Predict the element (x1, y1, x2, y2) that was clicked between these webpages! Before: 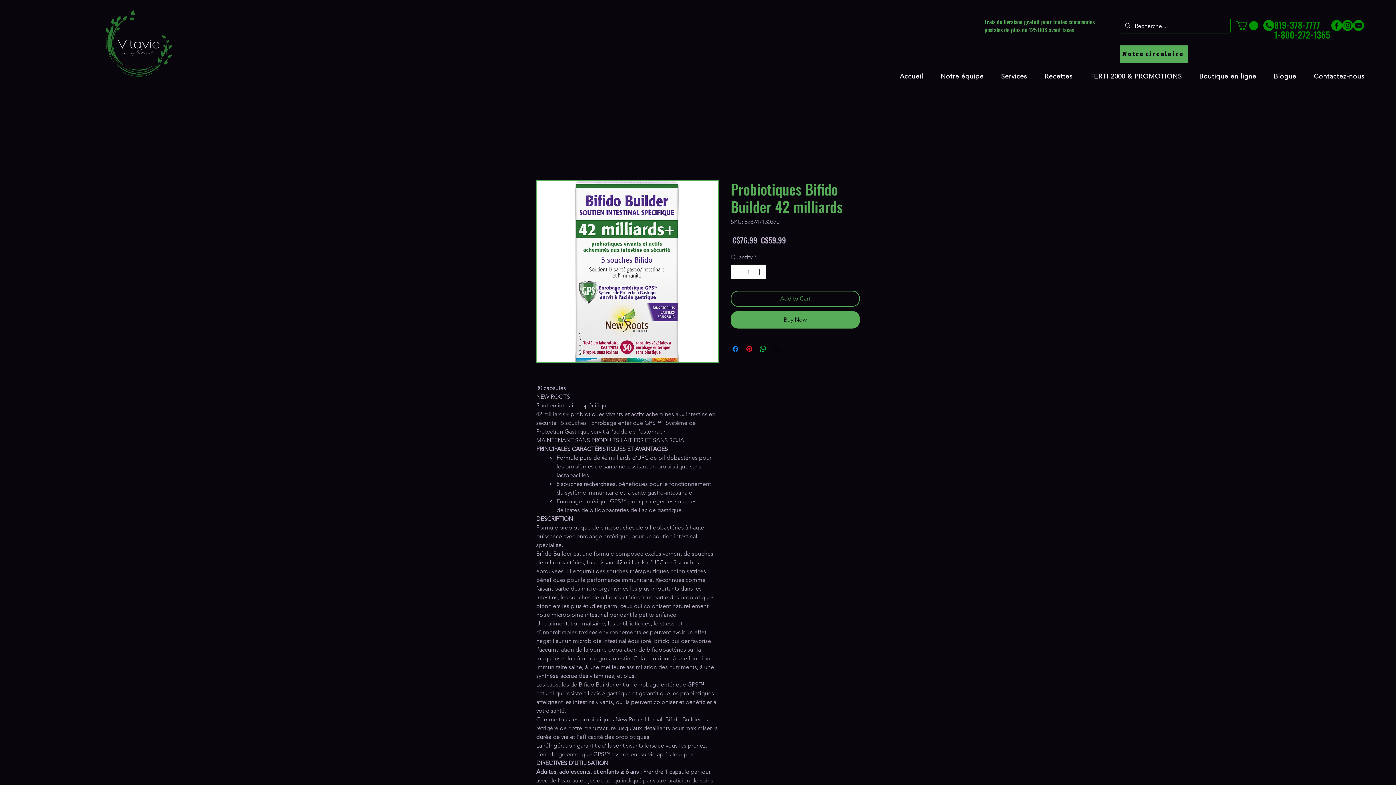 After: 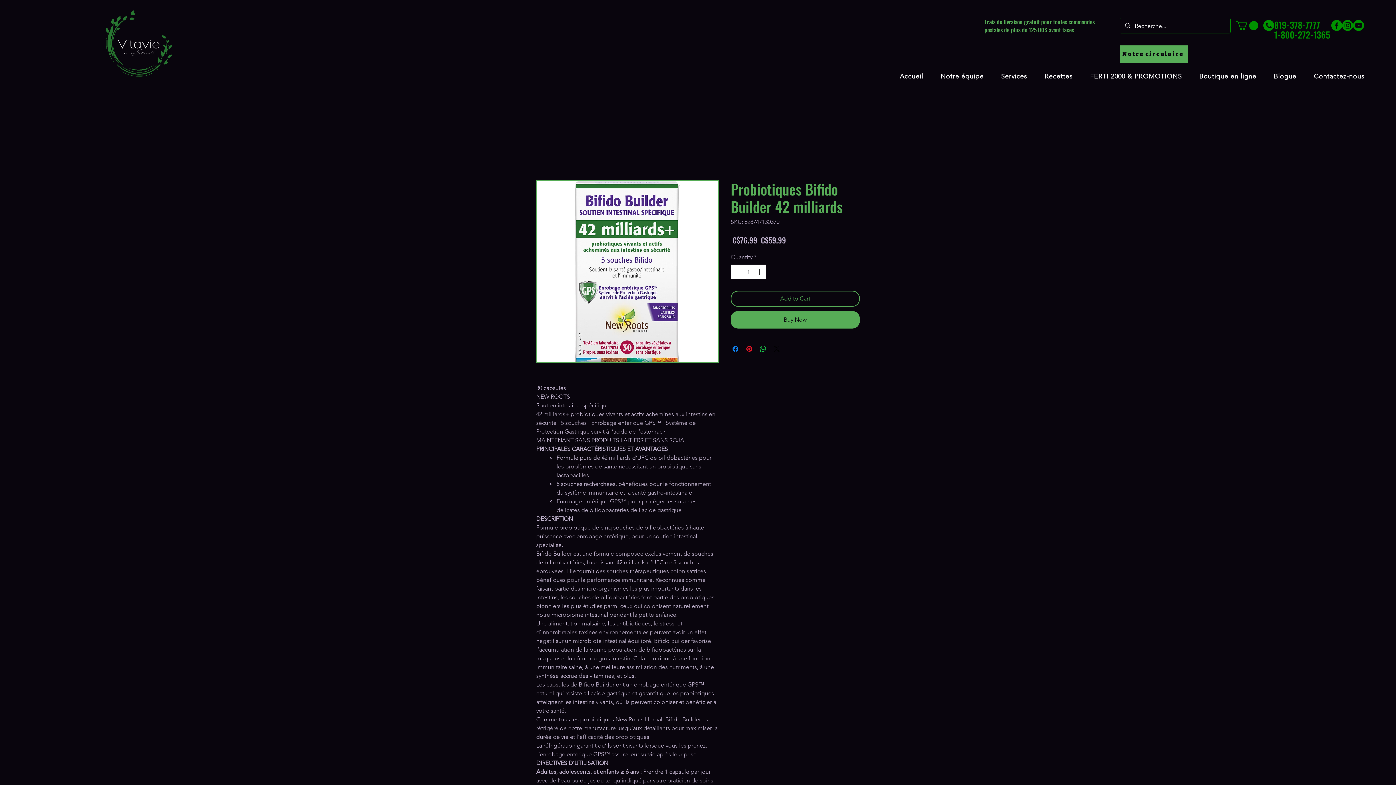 Action: label: 819-378-7777 bbox: (1274, 20, 1320, 30)